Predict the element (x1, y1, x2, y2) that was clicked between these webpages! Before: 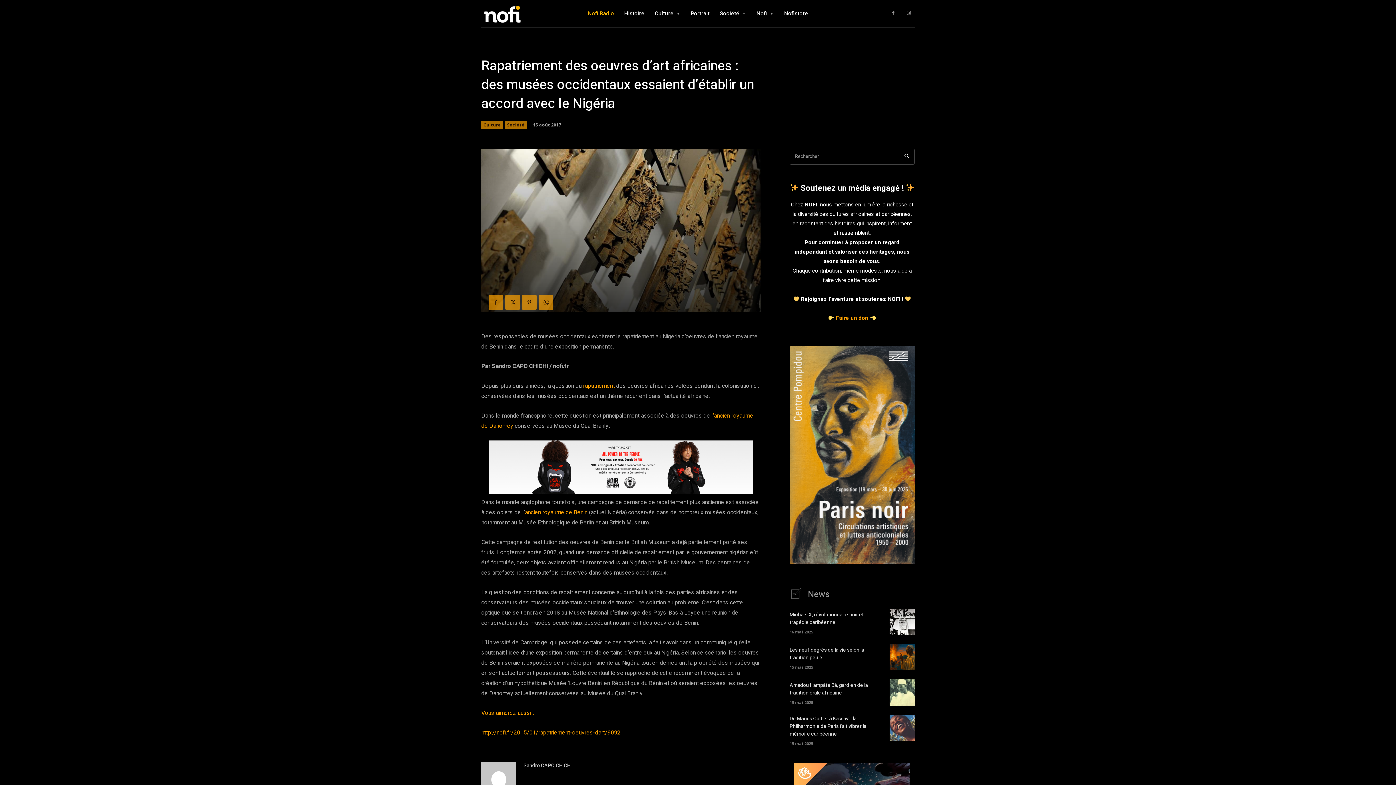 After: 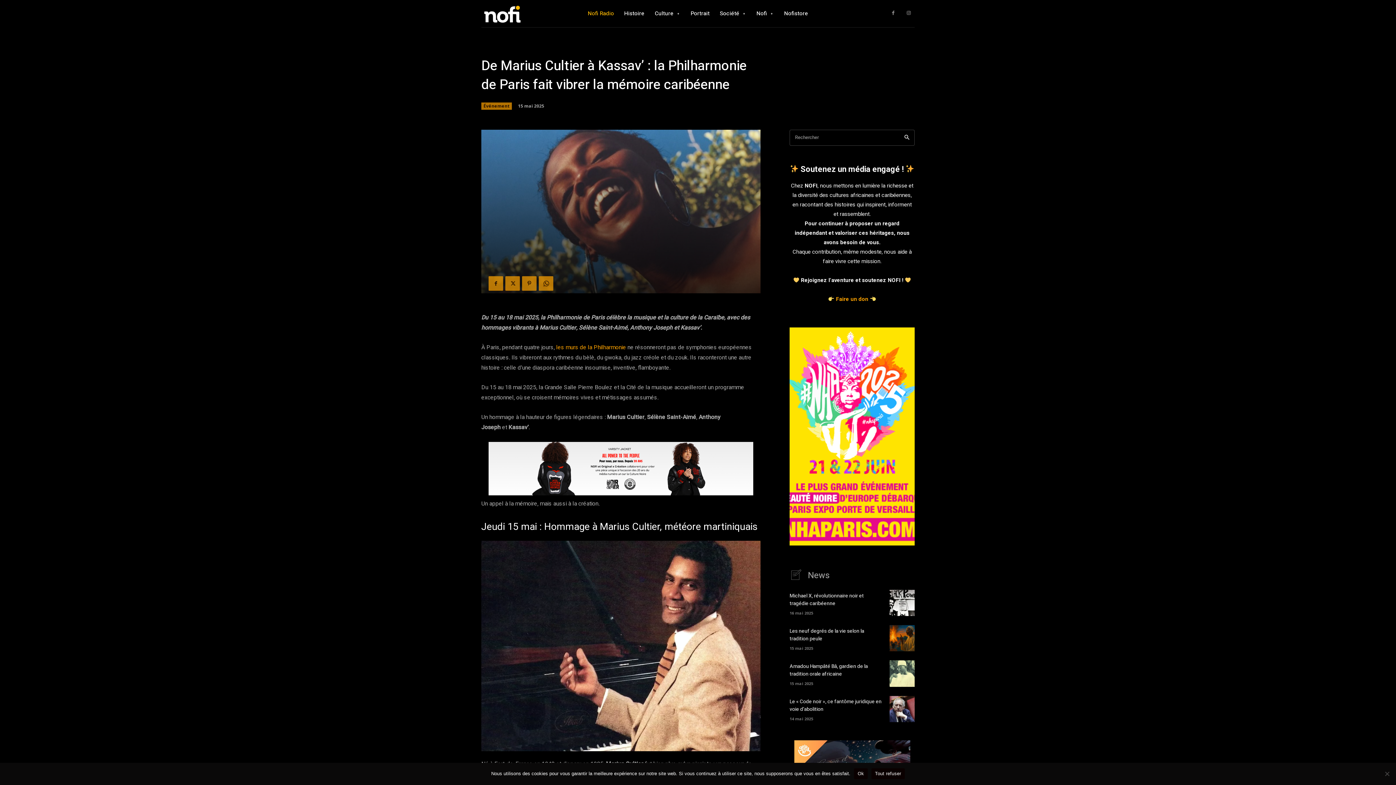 Action: label: De Marius Cultier à Kassav’ : la Philharmonie de Paris fait vibrer la mémoire caribéenne bbox: (789, 715, 866, 738)